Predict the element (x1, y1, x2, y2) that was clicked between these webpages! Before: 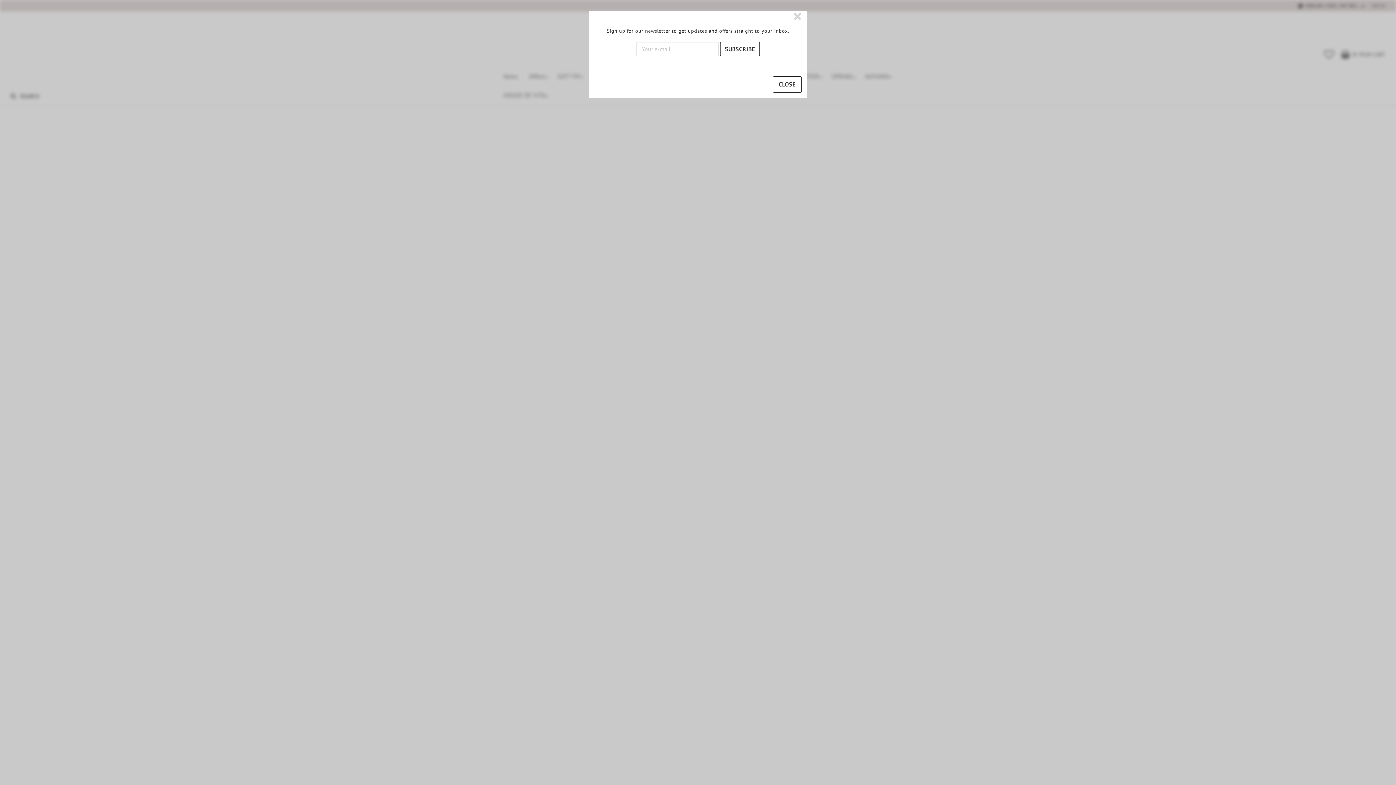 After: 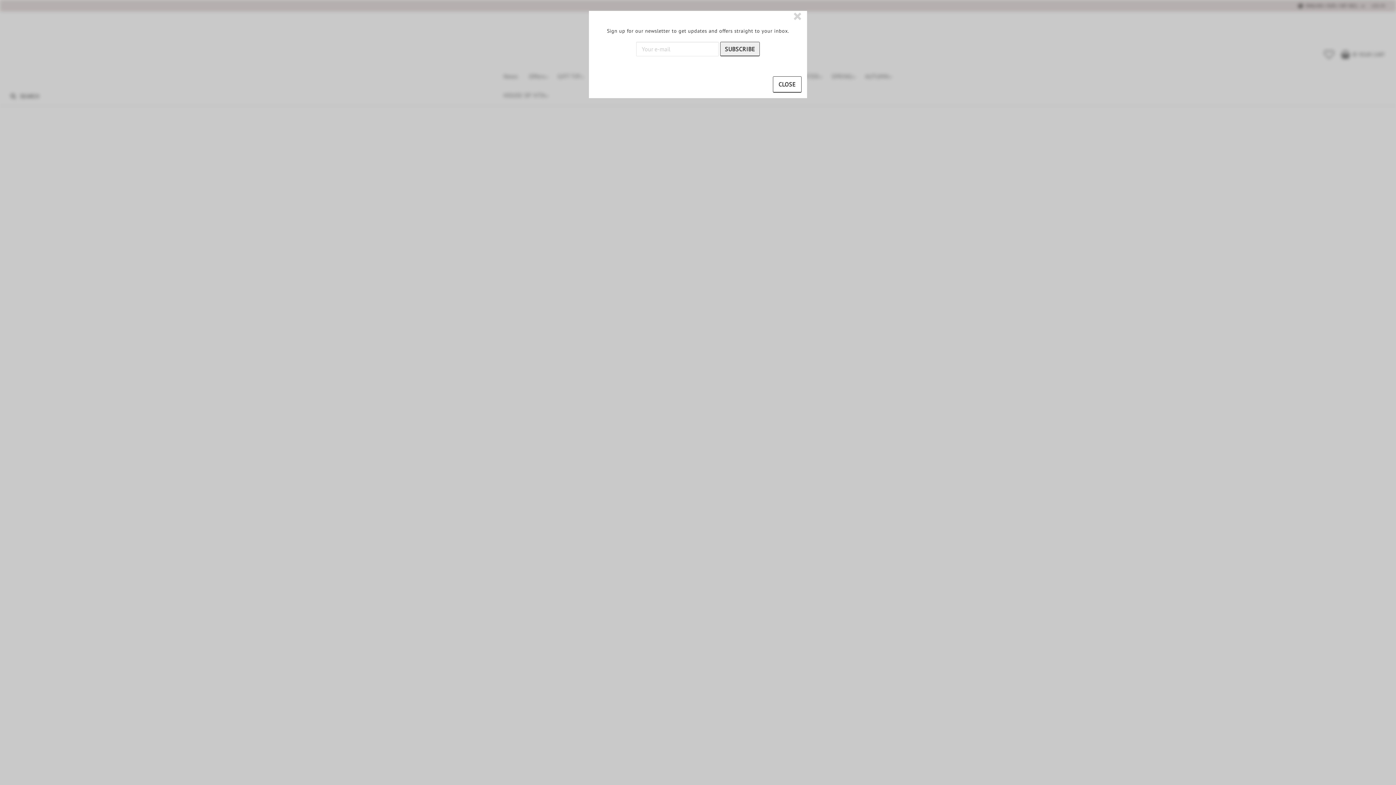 Action: bbox: (720, 23, 760, 38) label: SUBSCRIBE